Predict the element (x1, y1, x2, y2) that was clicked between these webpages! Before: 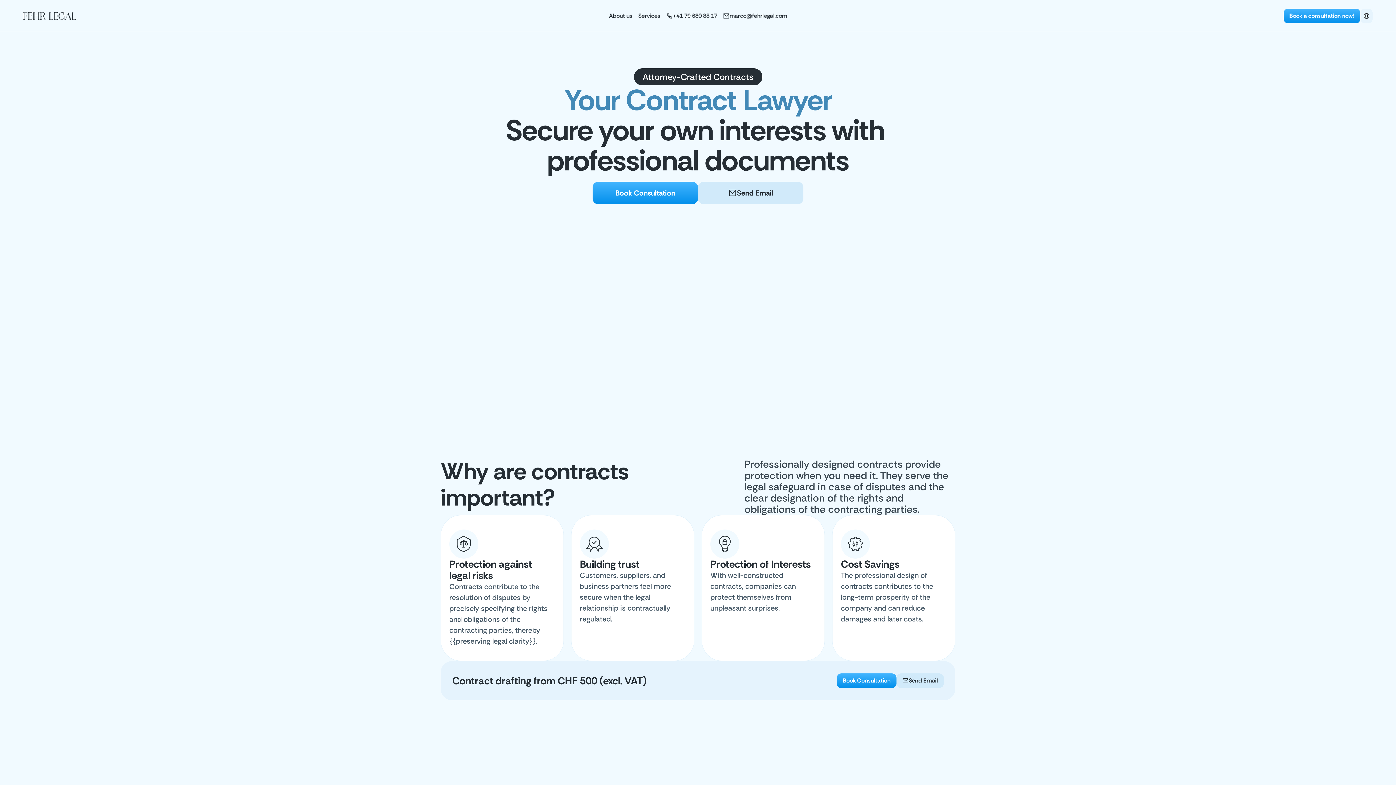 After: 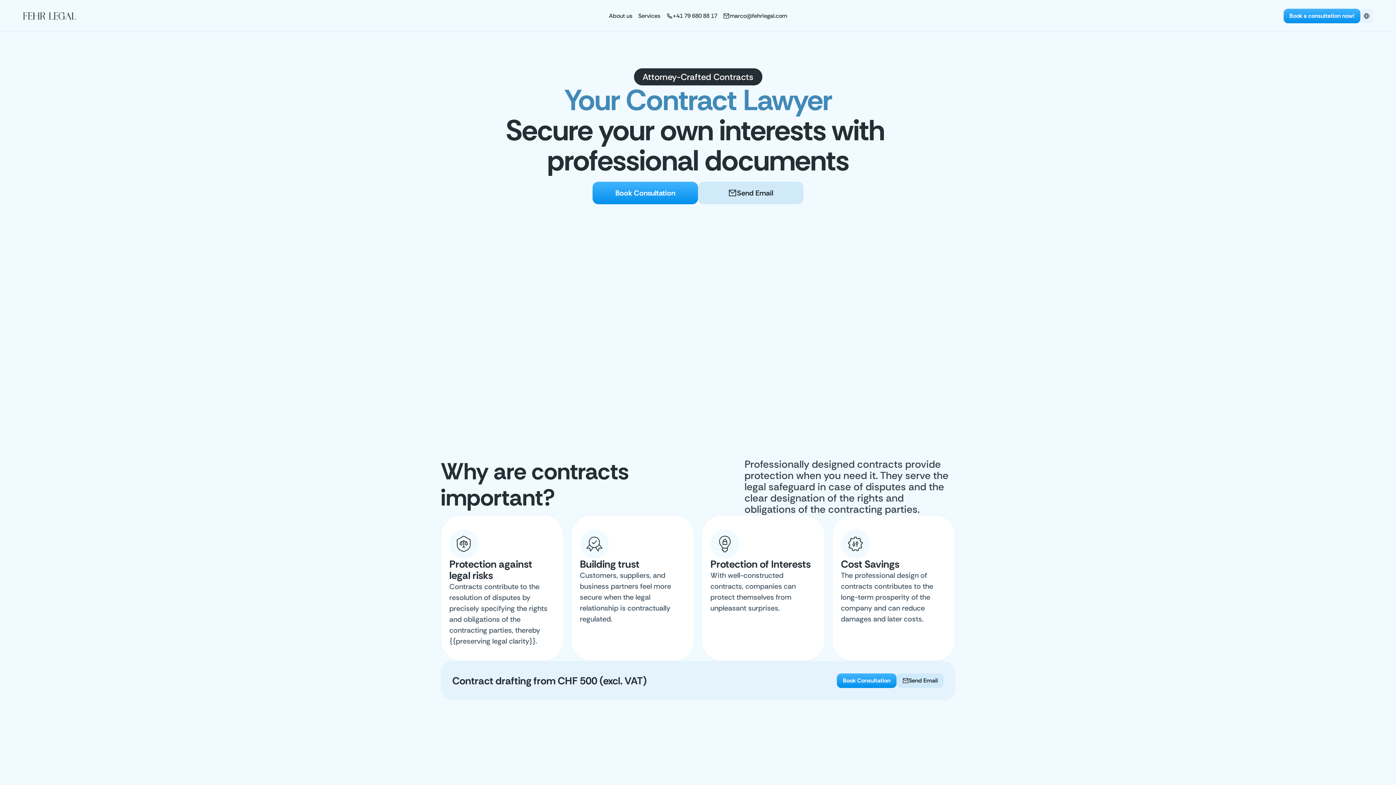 Action: label: marco@fehrlegal.com bbox: (720, 10, 790, 21)